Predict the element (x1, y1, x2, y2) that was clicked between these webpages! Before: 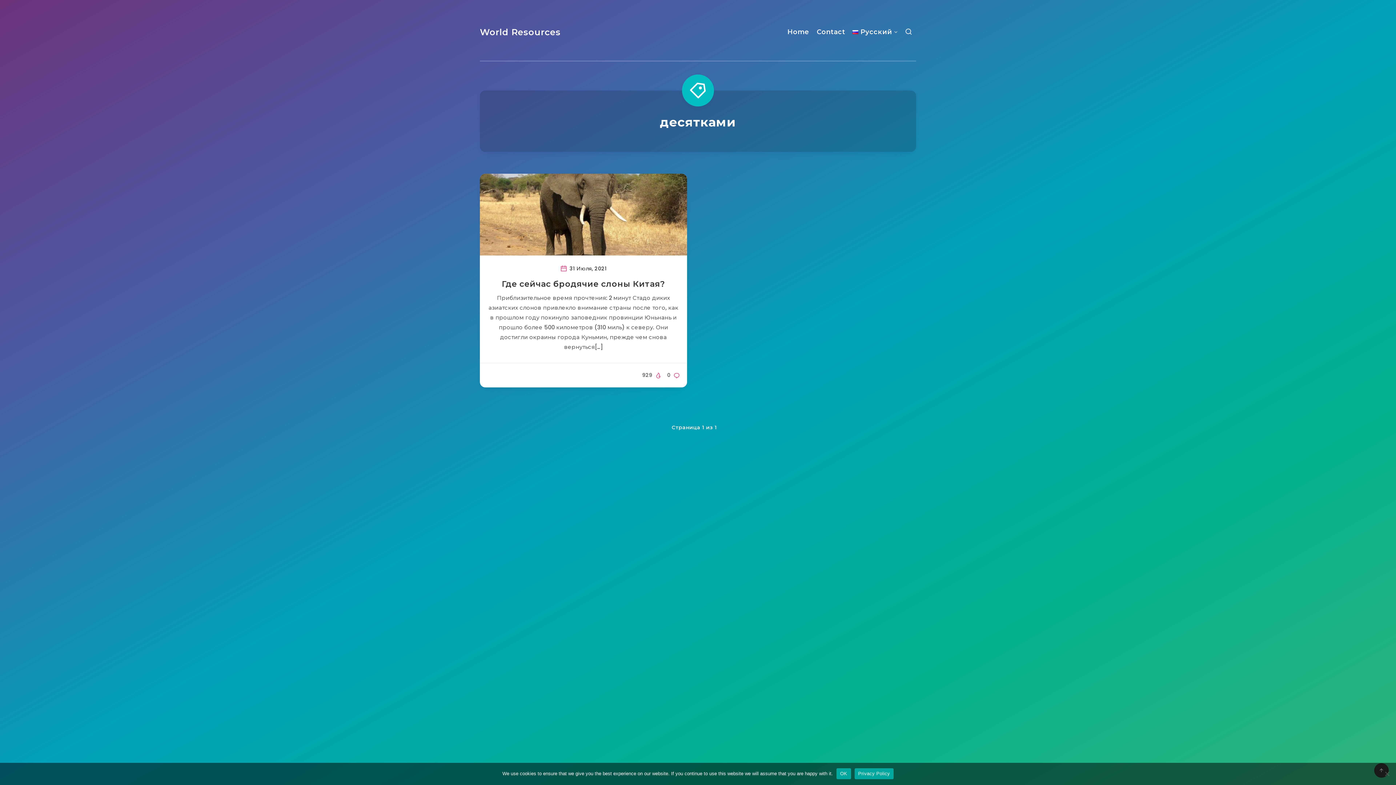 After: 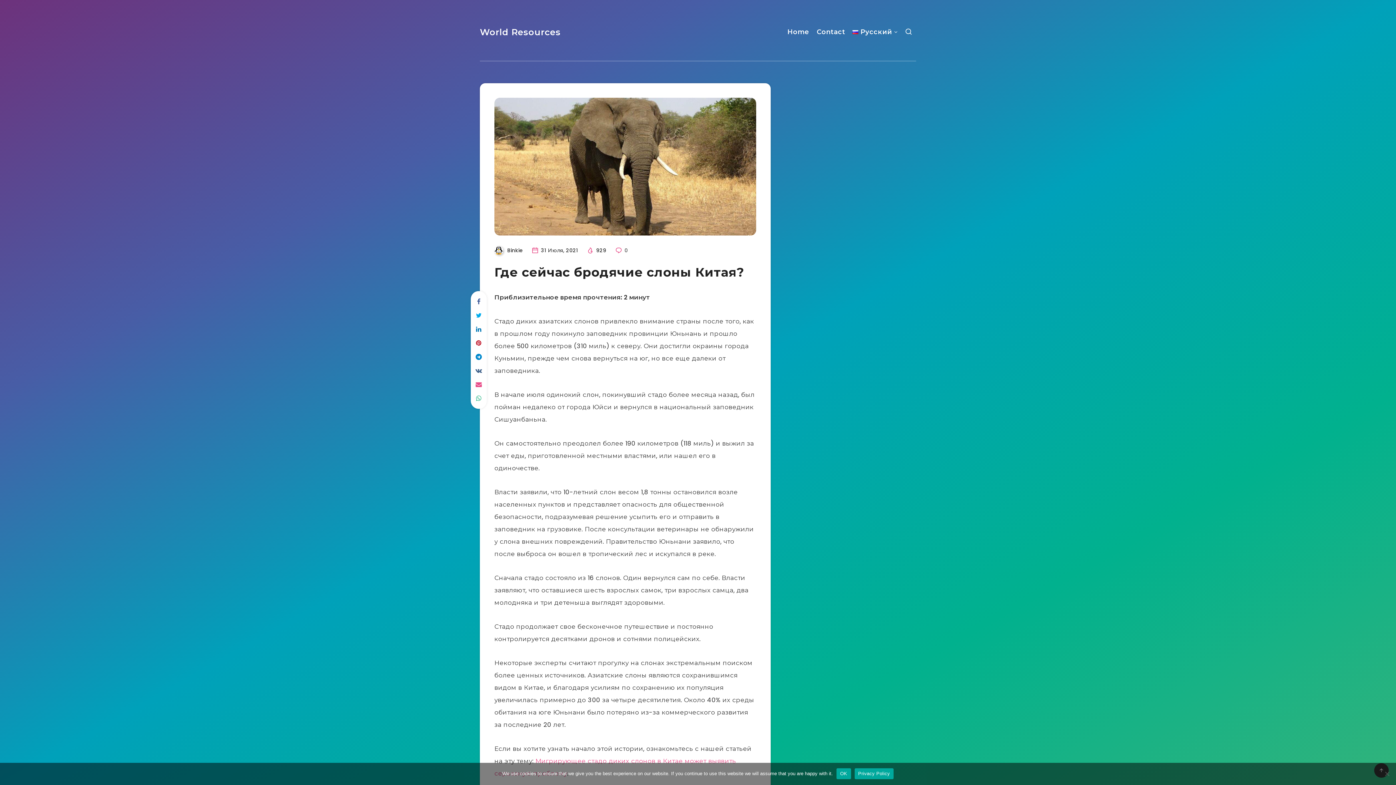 Action: bbox: (480, 173, 687, 255)